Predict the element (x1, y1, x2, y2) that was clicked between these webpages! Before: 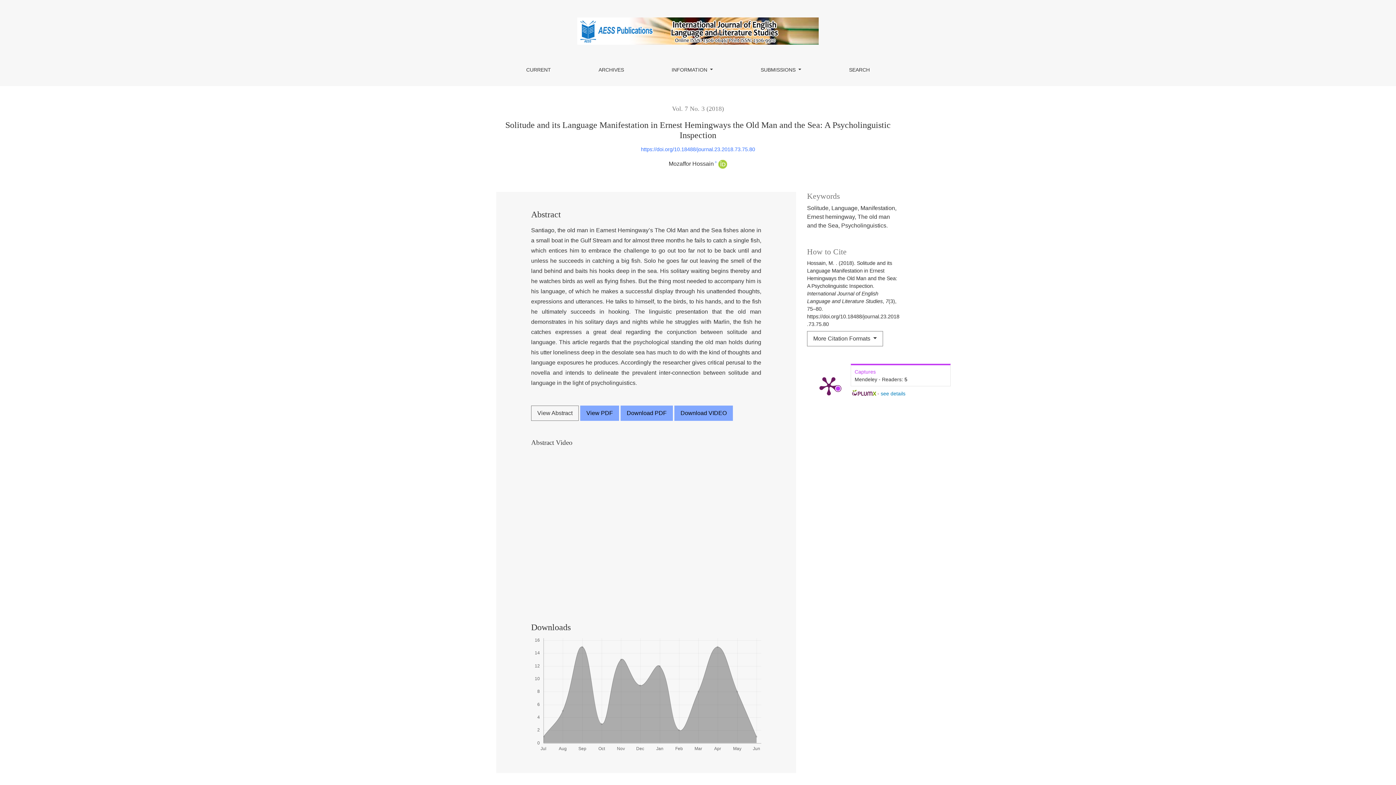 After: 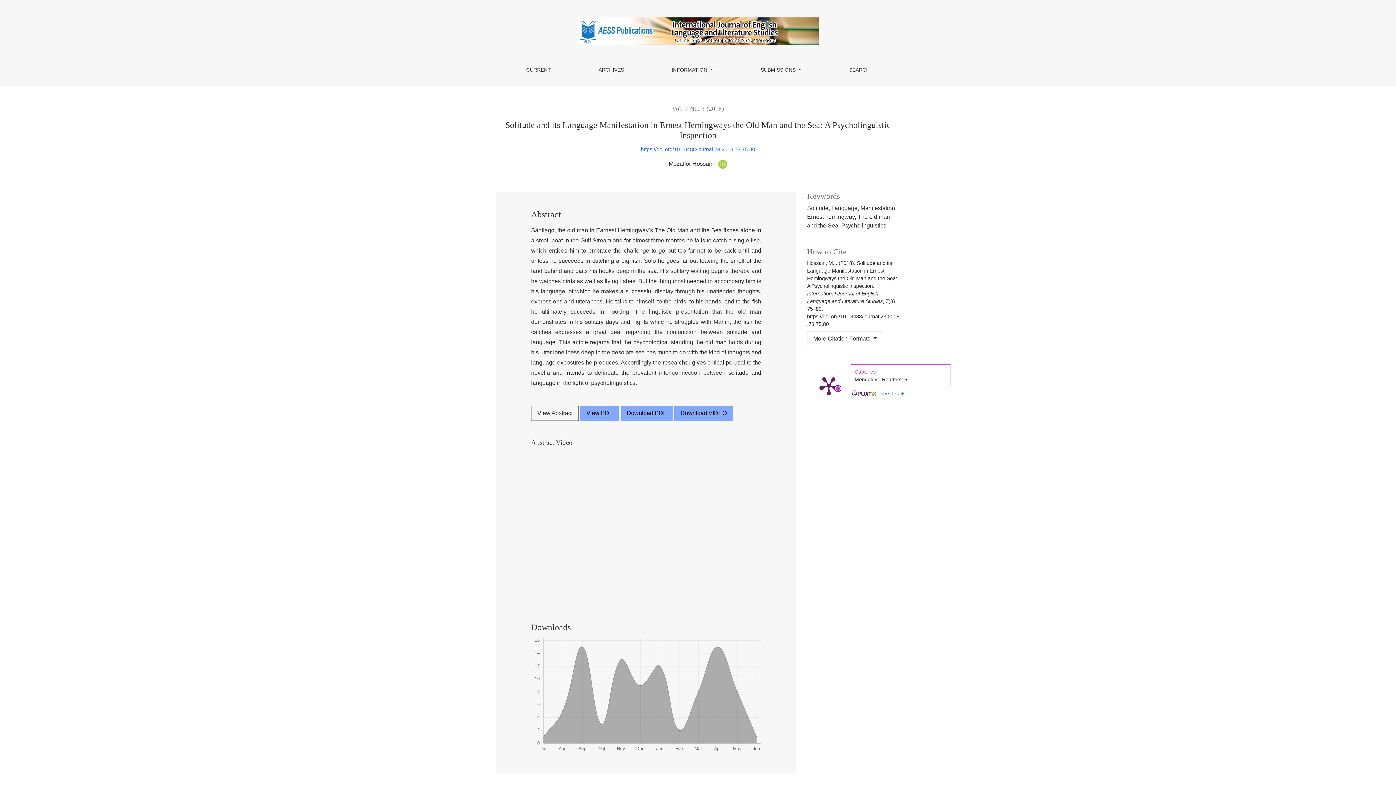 Action: bbox: (641, 146, 755, 152) label: https://doi.org/10.18488/journal.23.2018.73.75.80